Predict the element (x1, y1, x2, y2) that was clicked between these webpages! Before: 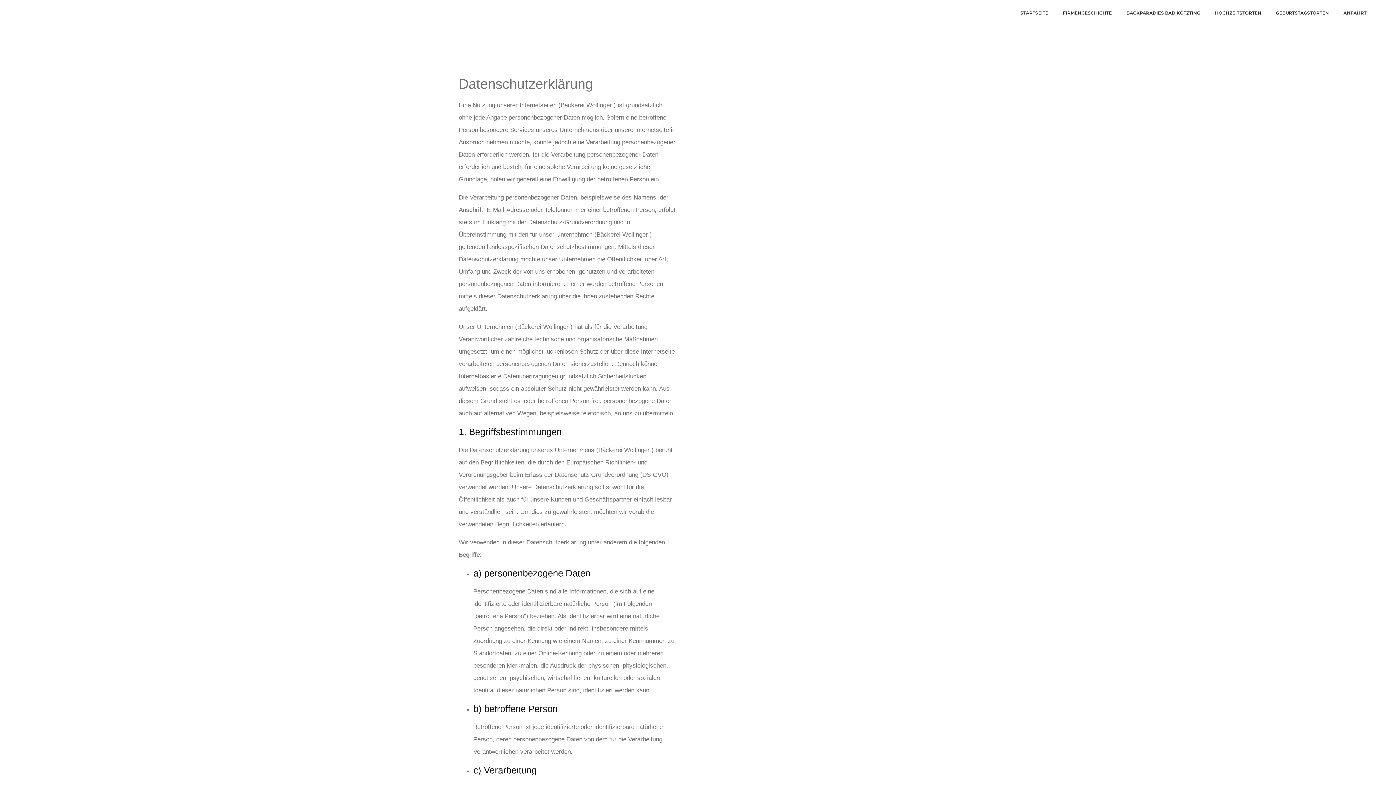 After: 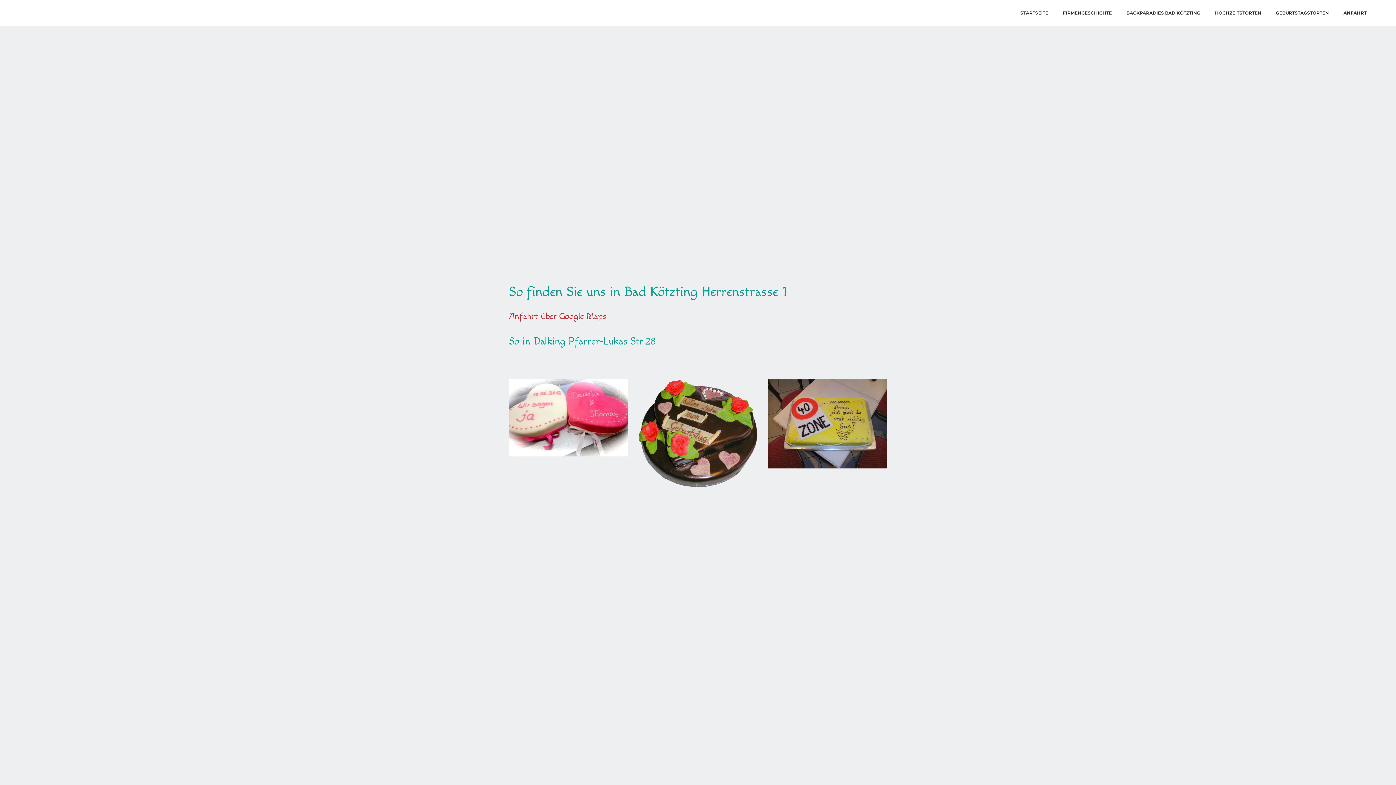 Action: label: ANFAHRT bbox: (1343, 0, 1366, 26)